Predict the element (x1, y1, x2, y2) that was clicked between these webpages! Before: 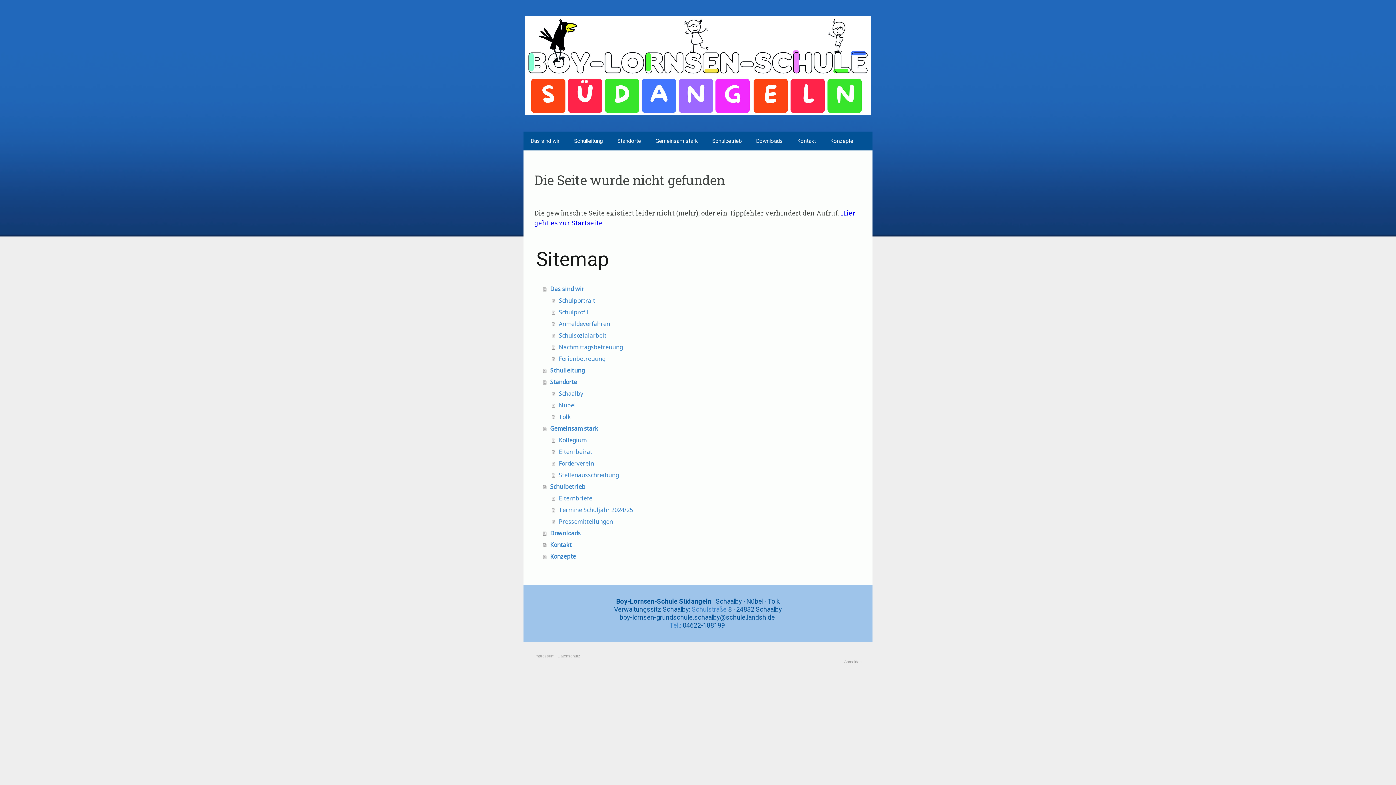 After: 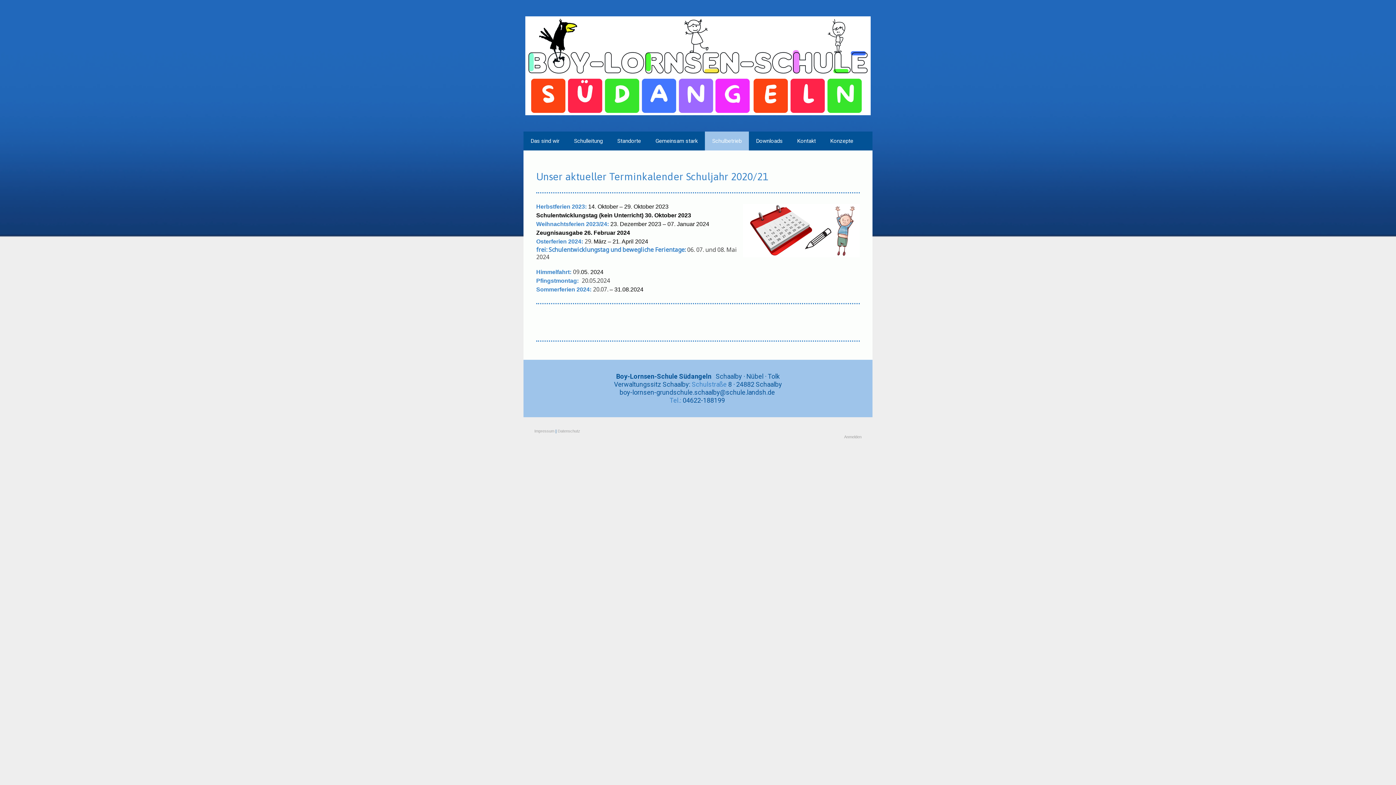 Action: bbox: (705, 131, 749, 150) label: Schulbetrieb